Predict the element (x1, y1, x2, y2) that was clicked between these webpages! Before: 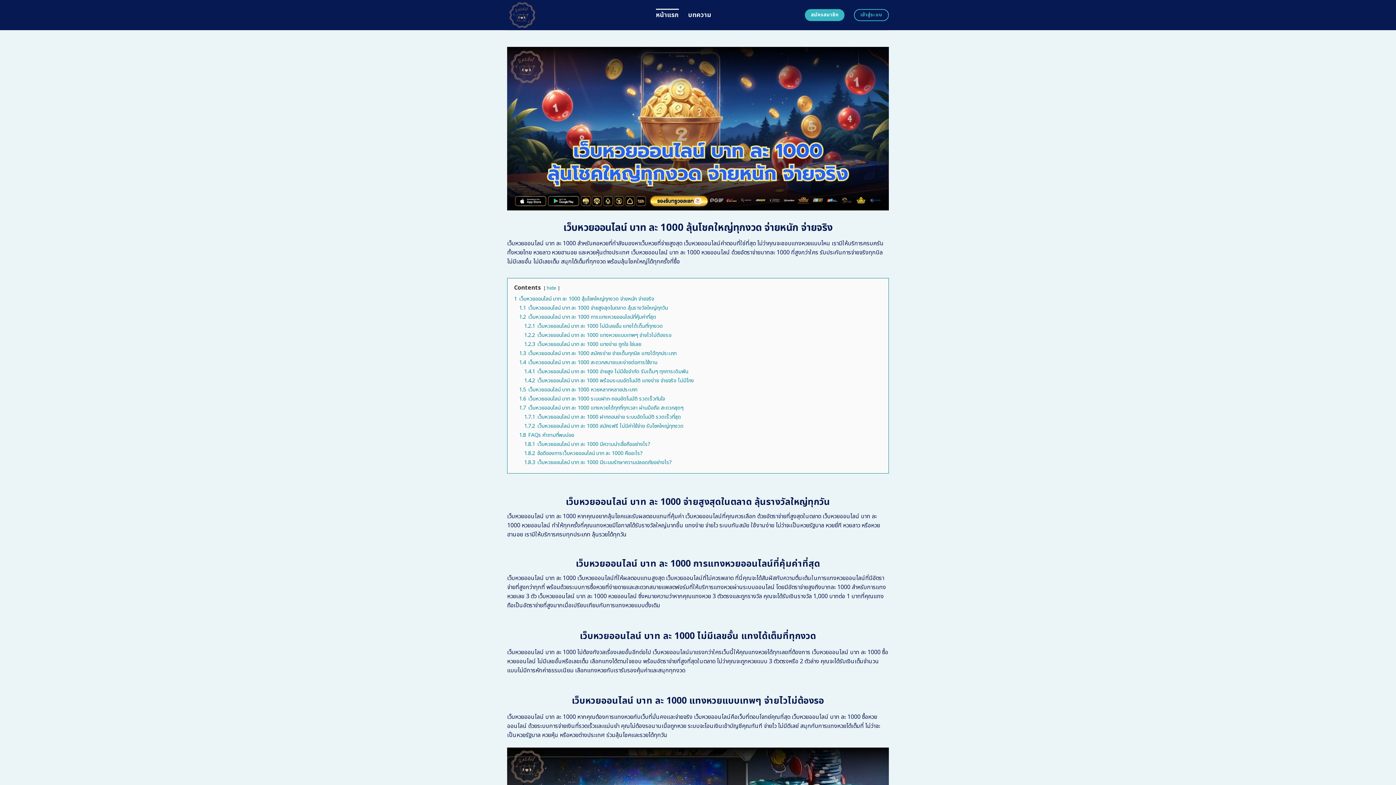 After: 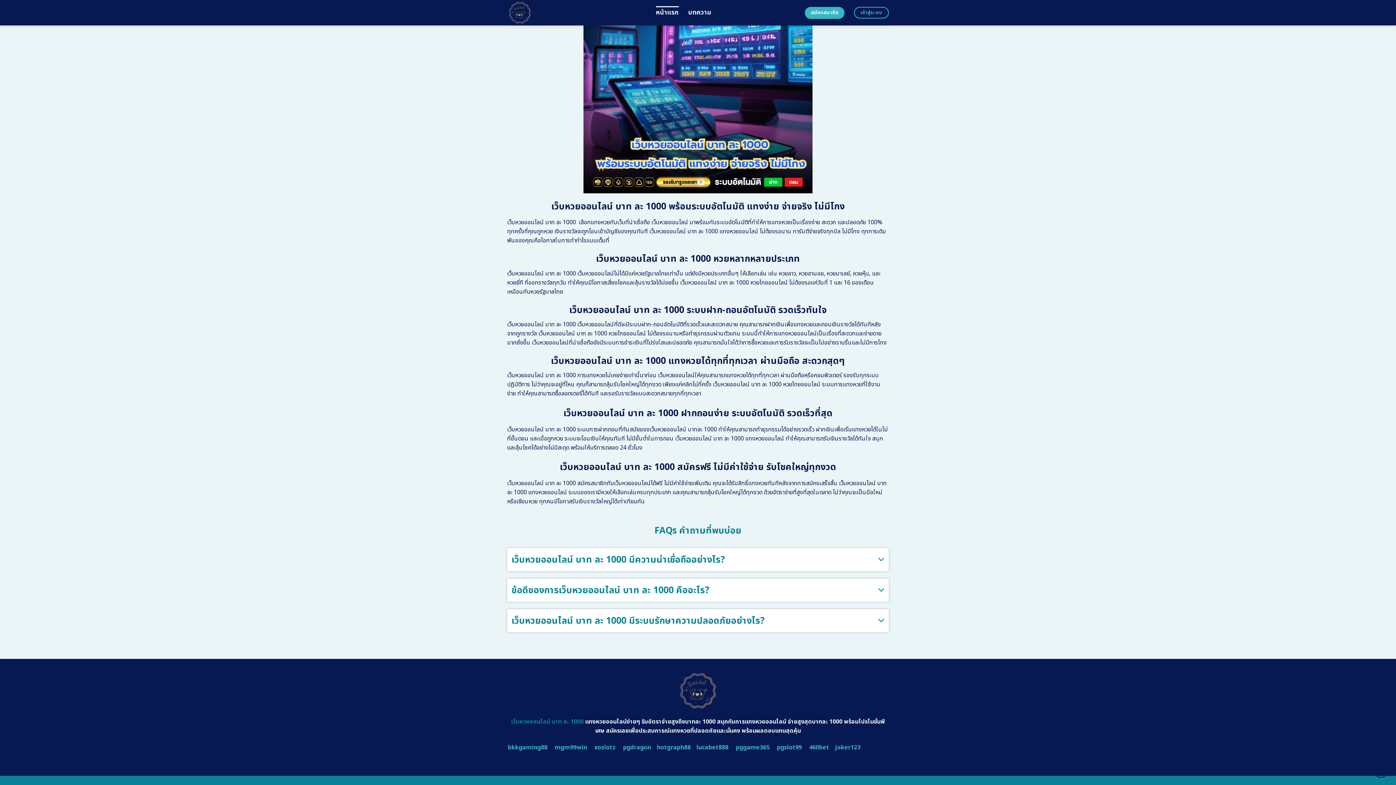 Action: bbox: (524, 376, 694, 384) label: 1.4.2 เว็บหวยออนไลน์ บาท ละ 1000 พร้อมระบบอัตโนมัติ แทงง่าย จ่ายจริง ไม่มีโกง